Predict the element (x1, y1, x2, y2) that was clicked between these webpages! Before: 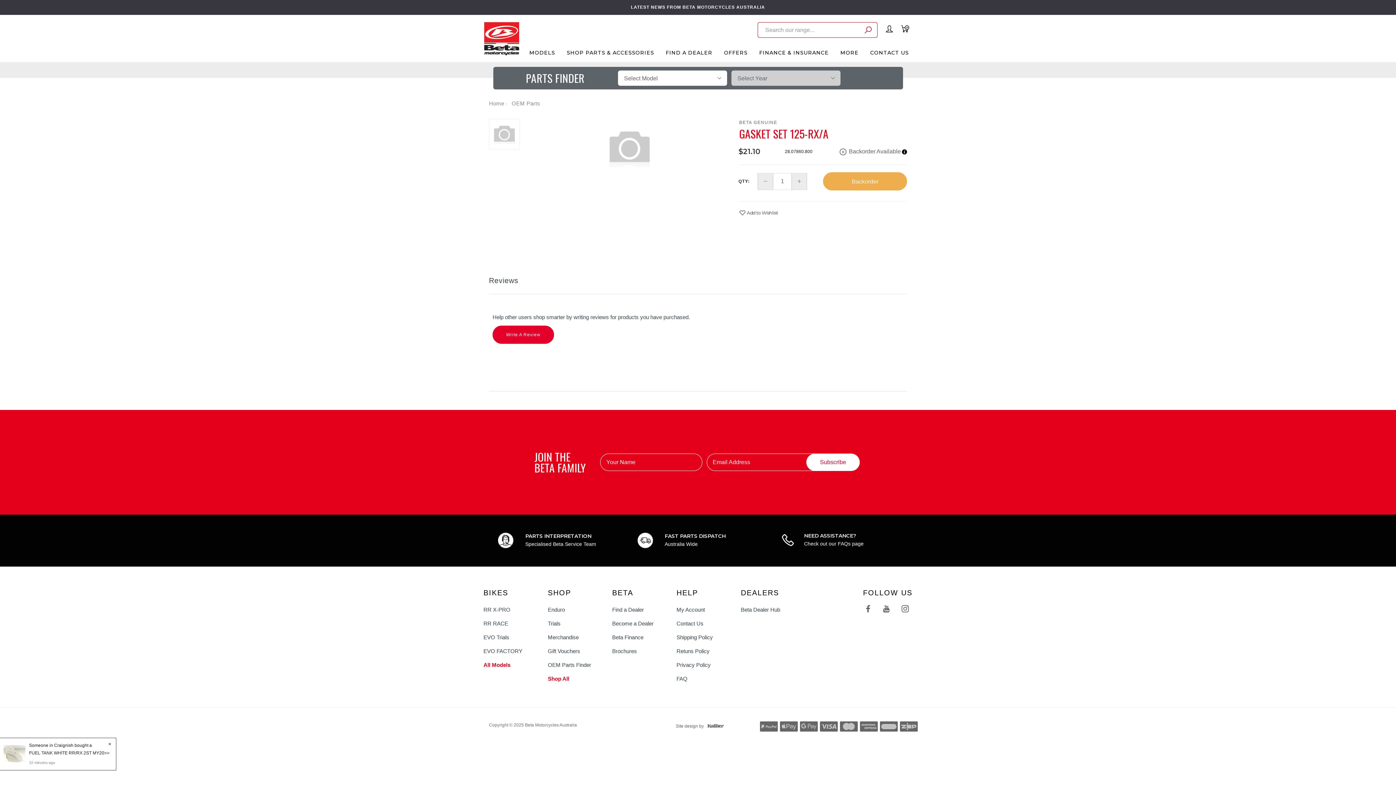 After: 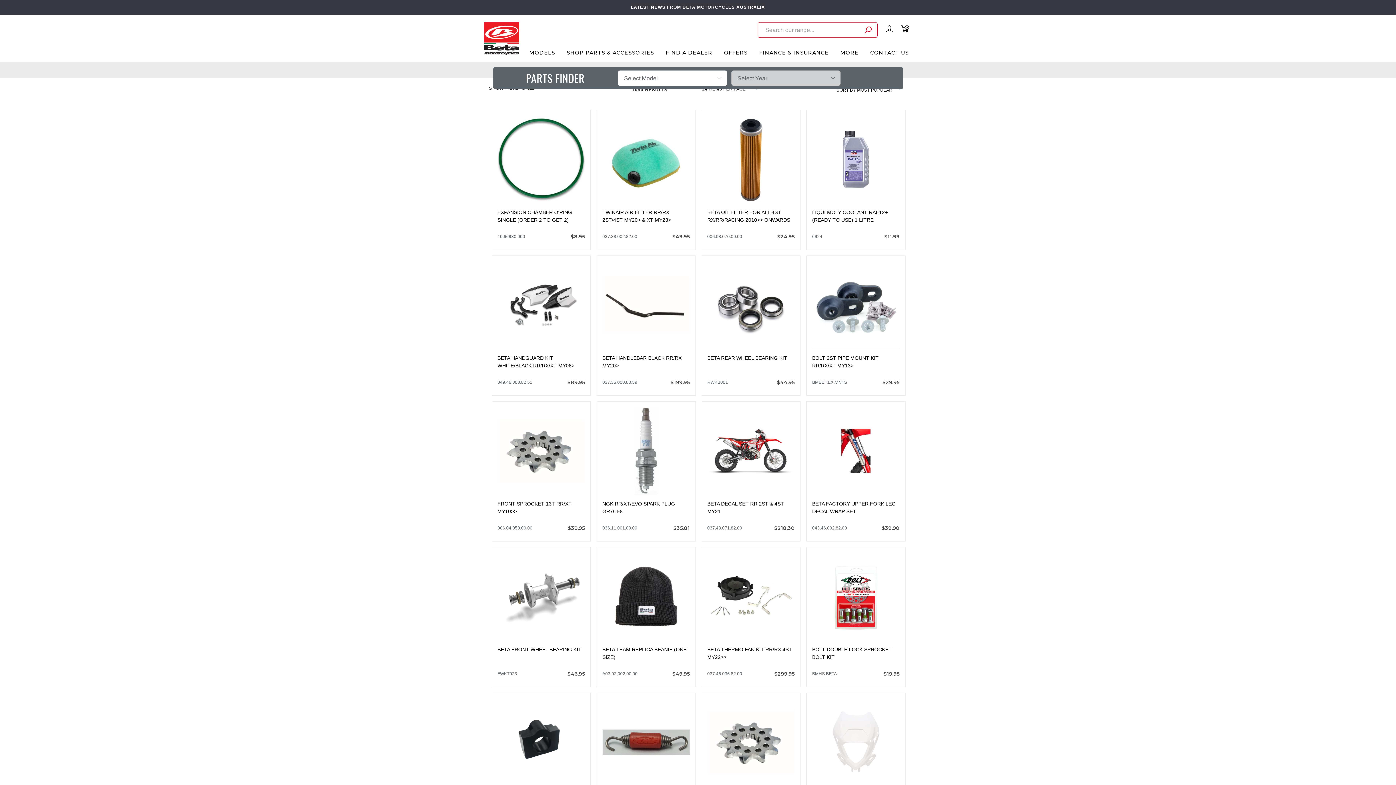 Action: label: Enduro bbox: (548, 603, 601, 616)